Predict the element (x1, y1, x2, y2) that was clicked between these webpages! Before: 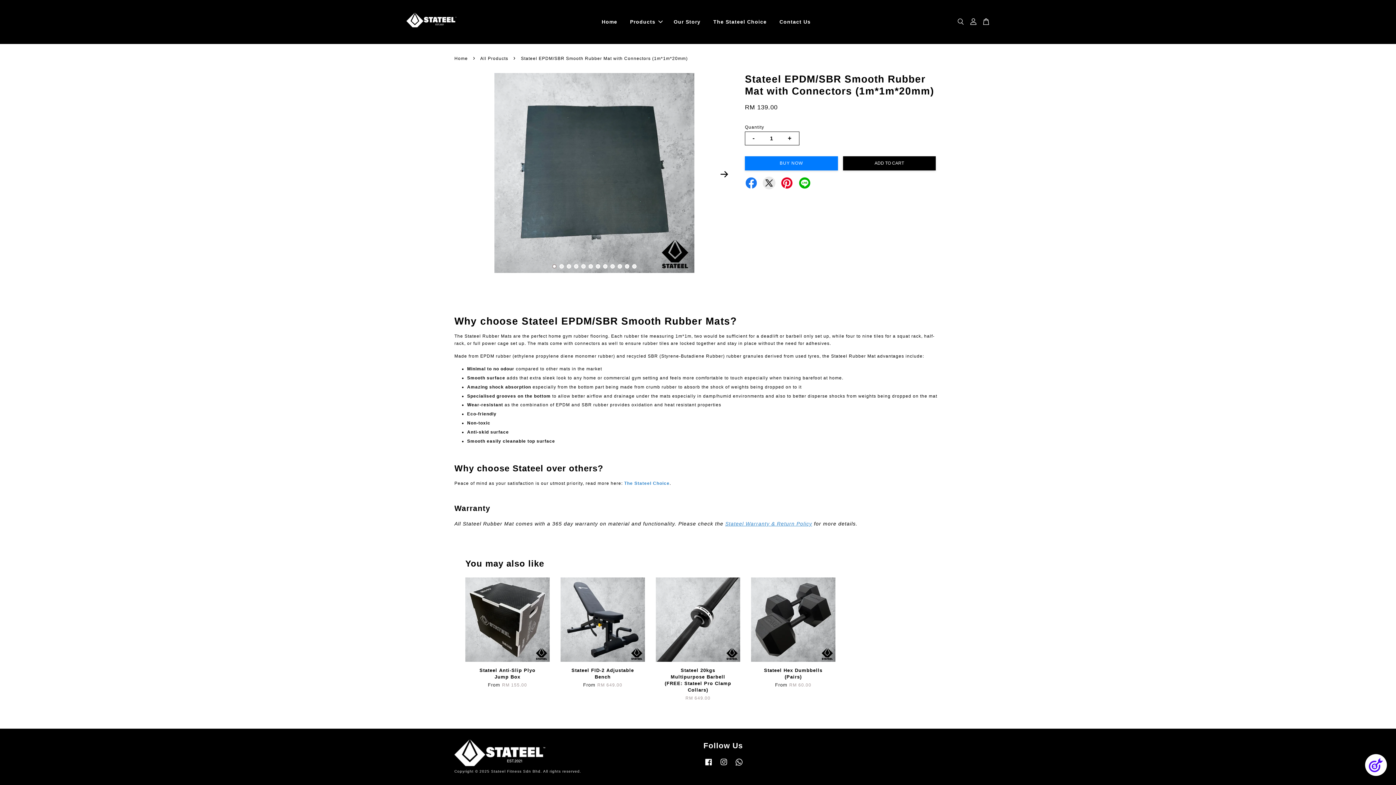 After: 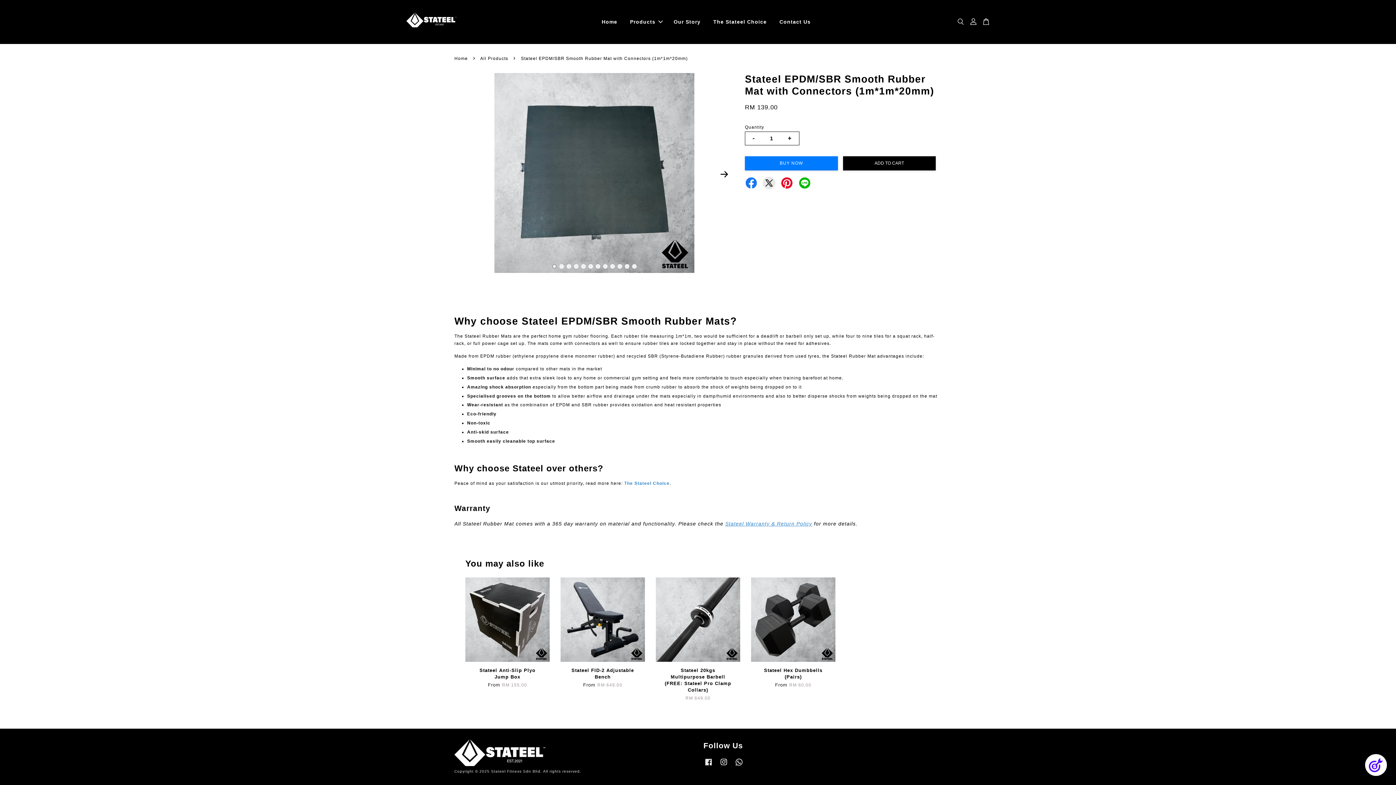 Action: bbox: (703, 764, 713, 768) label: Facebook